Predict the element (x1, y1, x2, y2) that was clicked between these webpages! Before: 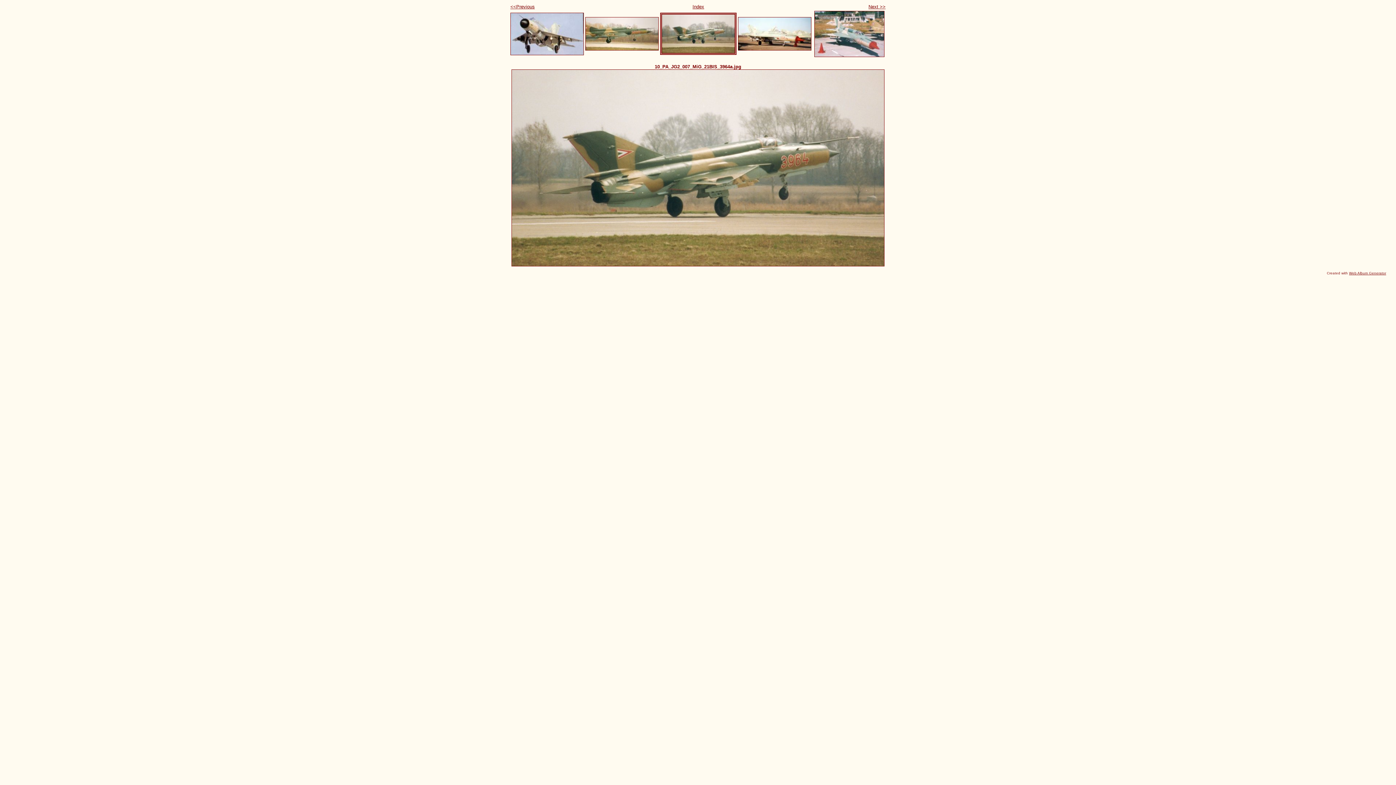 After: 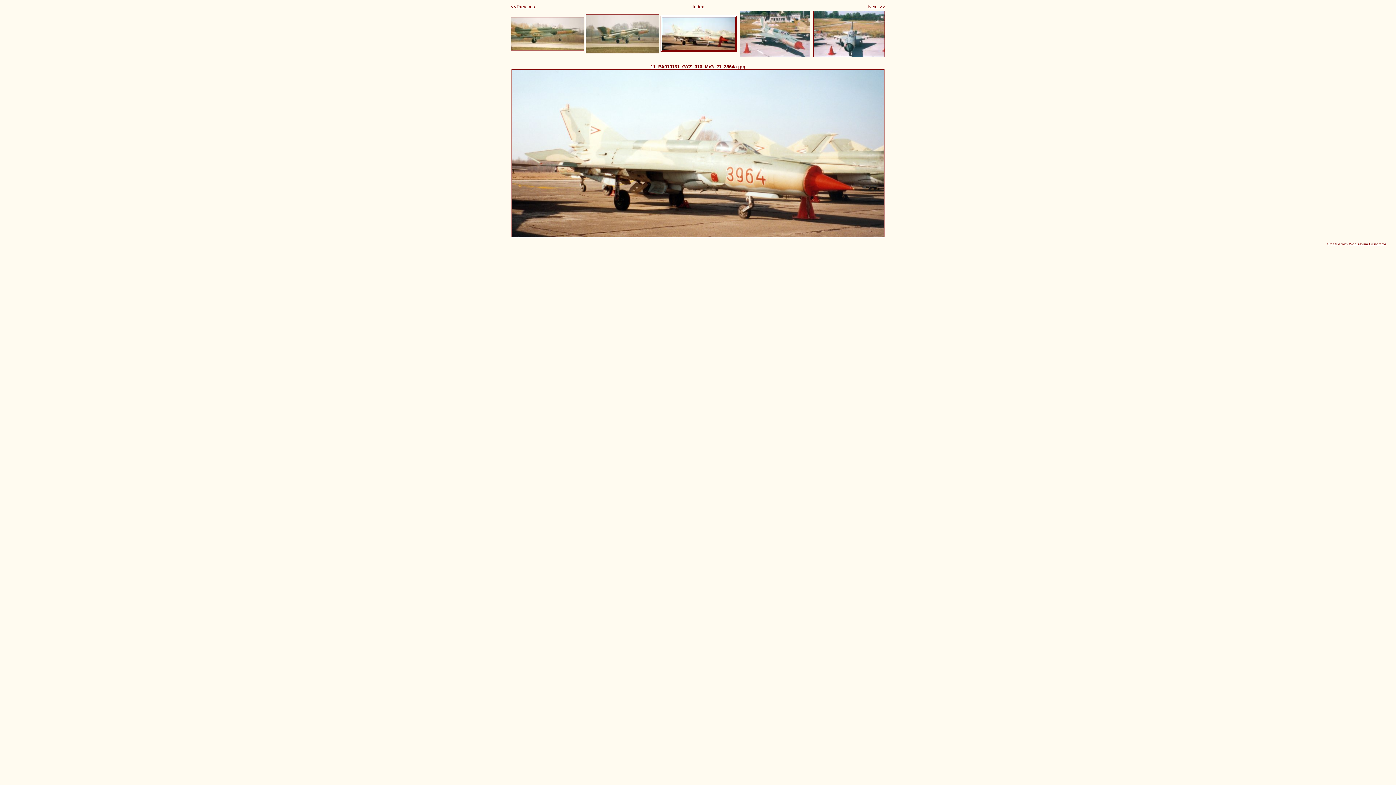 Action: bbox: (738, 46, 811, 51)